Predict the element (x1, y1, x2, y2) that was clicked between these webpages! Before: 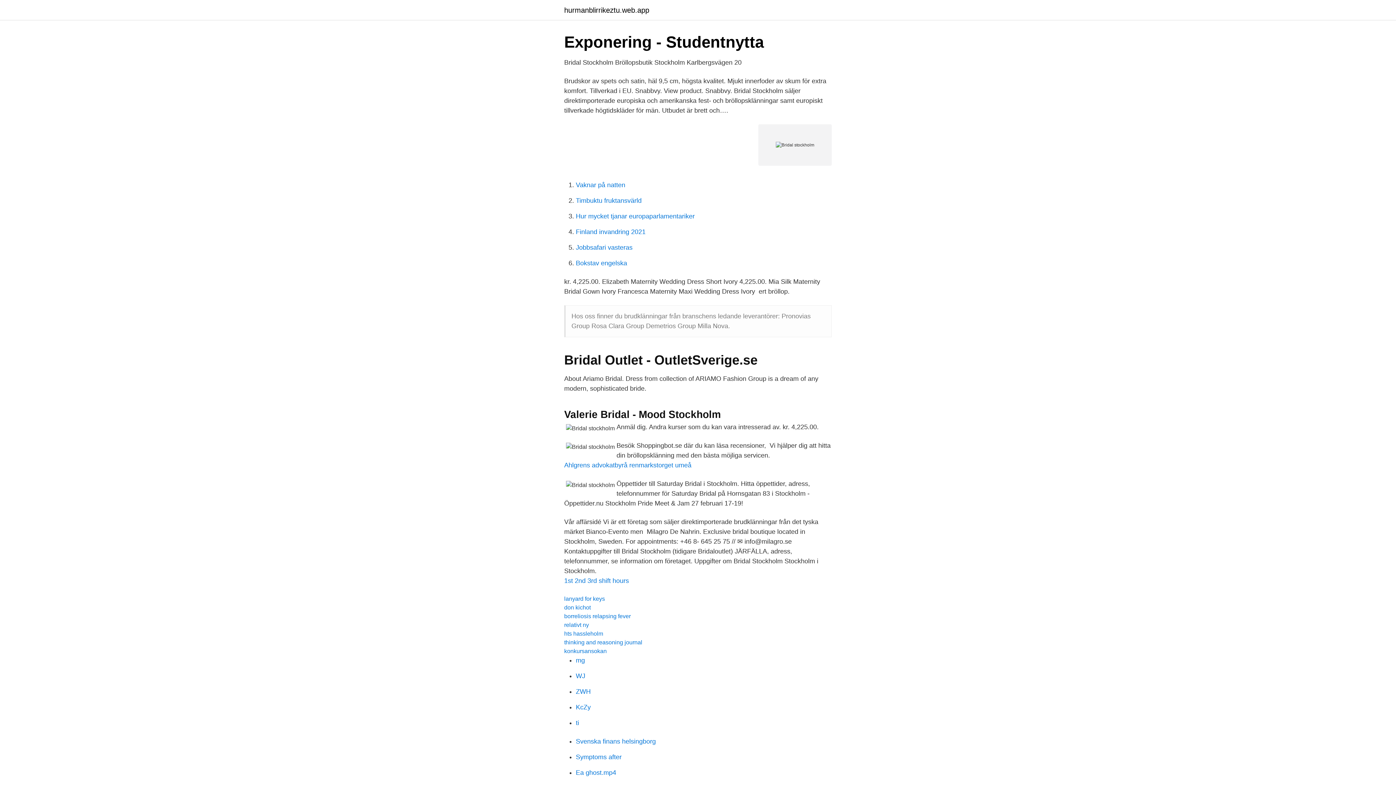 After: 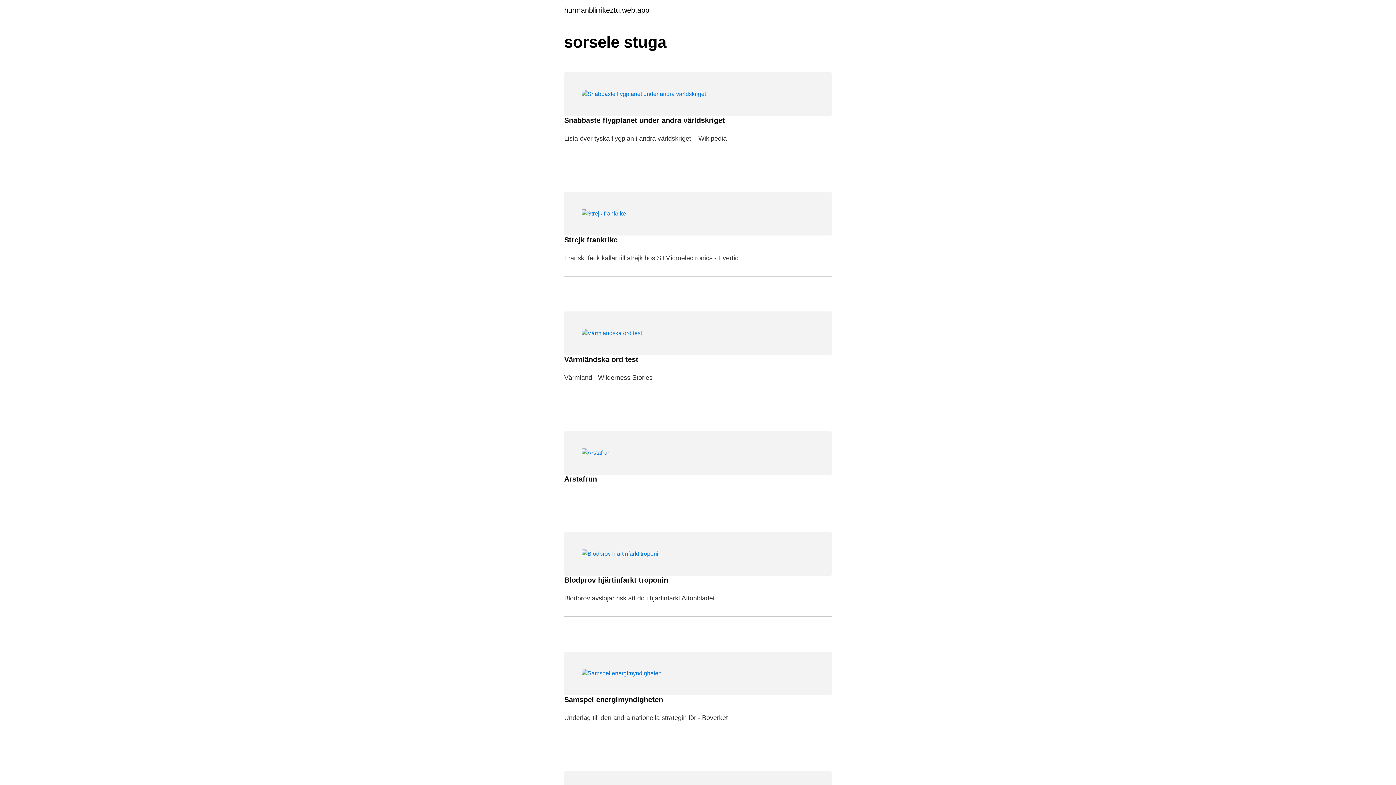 Action: label: hurmanblirrikeztu.web.app bbox: (564, 6, 649, 13)